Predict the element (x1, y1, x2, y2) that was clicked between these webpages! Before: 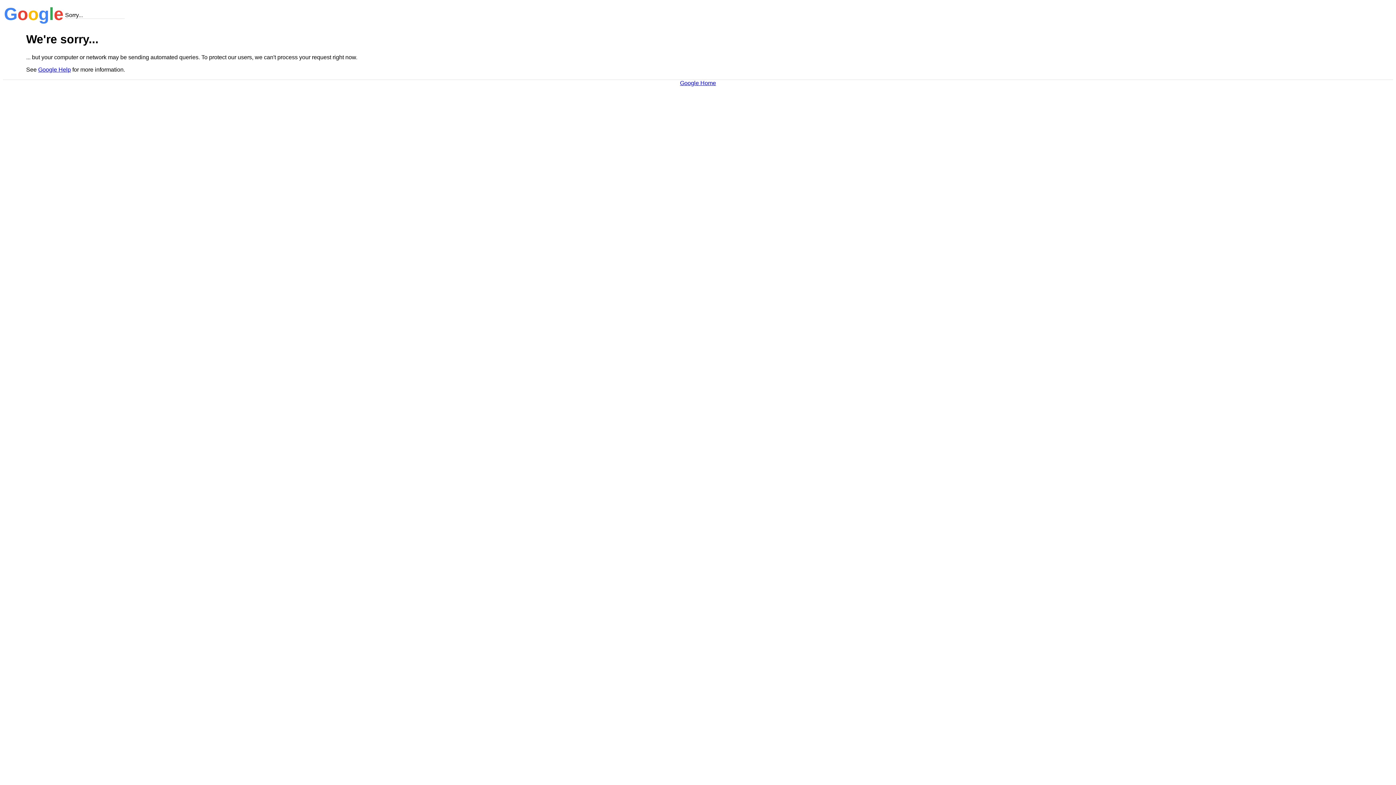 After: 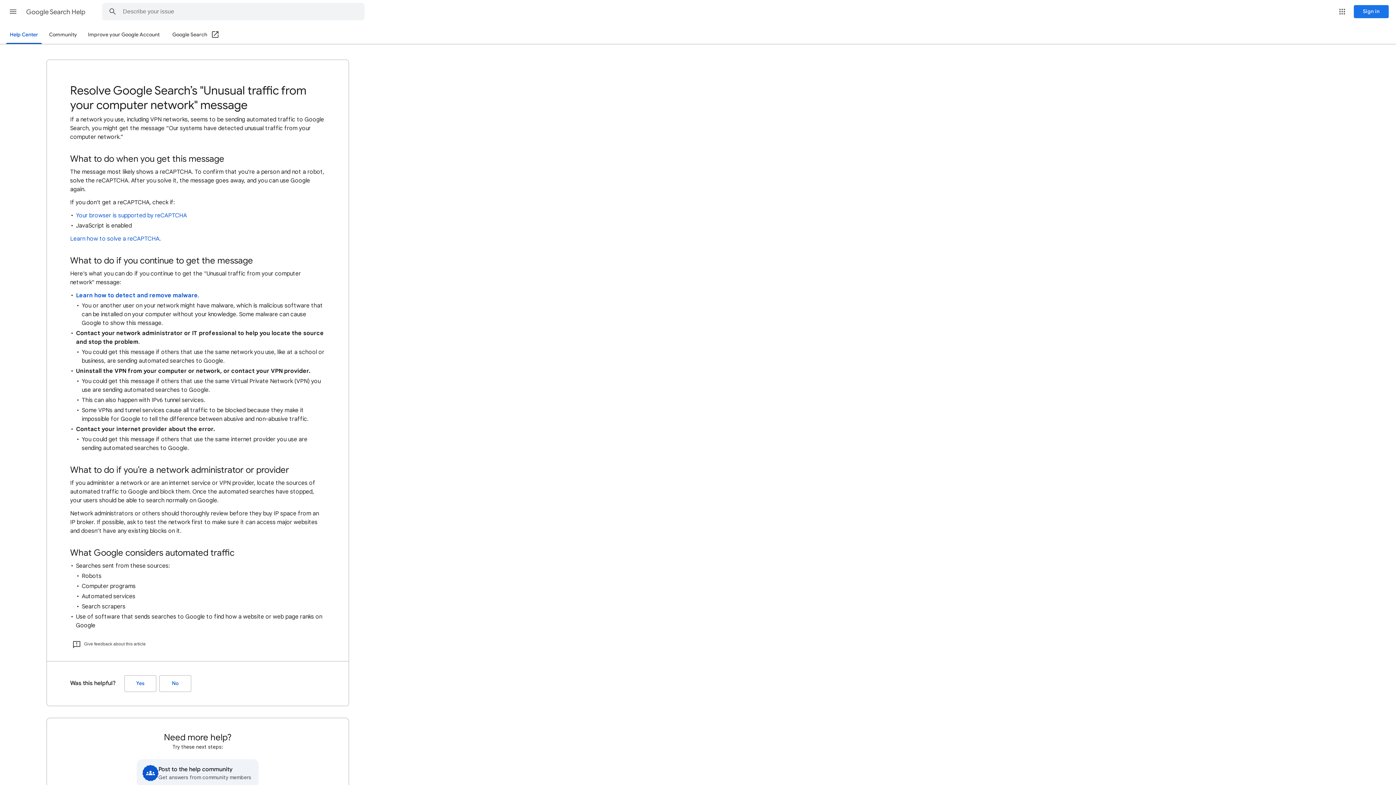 Action: bbox: (38, 66, 70, 72) label: Google Help